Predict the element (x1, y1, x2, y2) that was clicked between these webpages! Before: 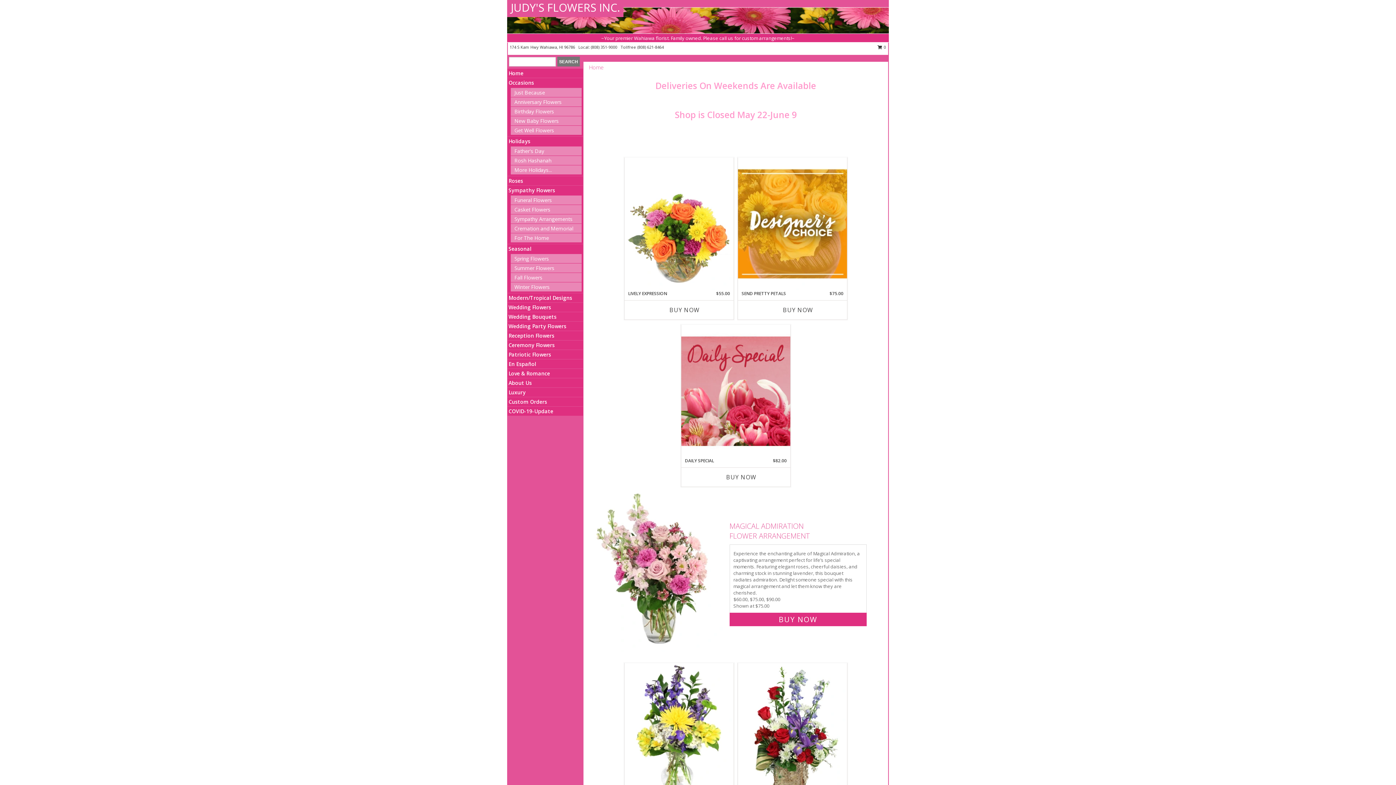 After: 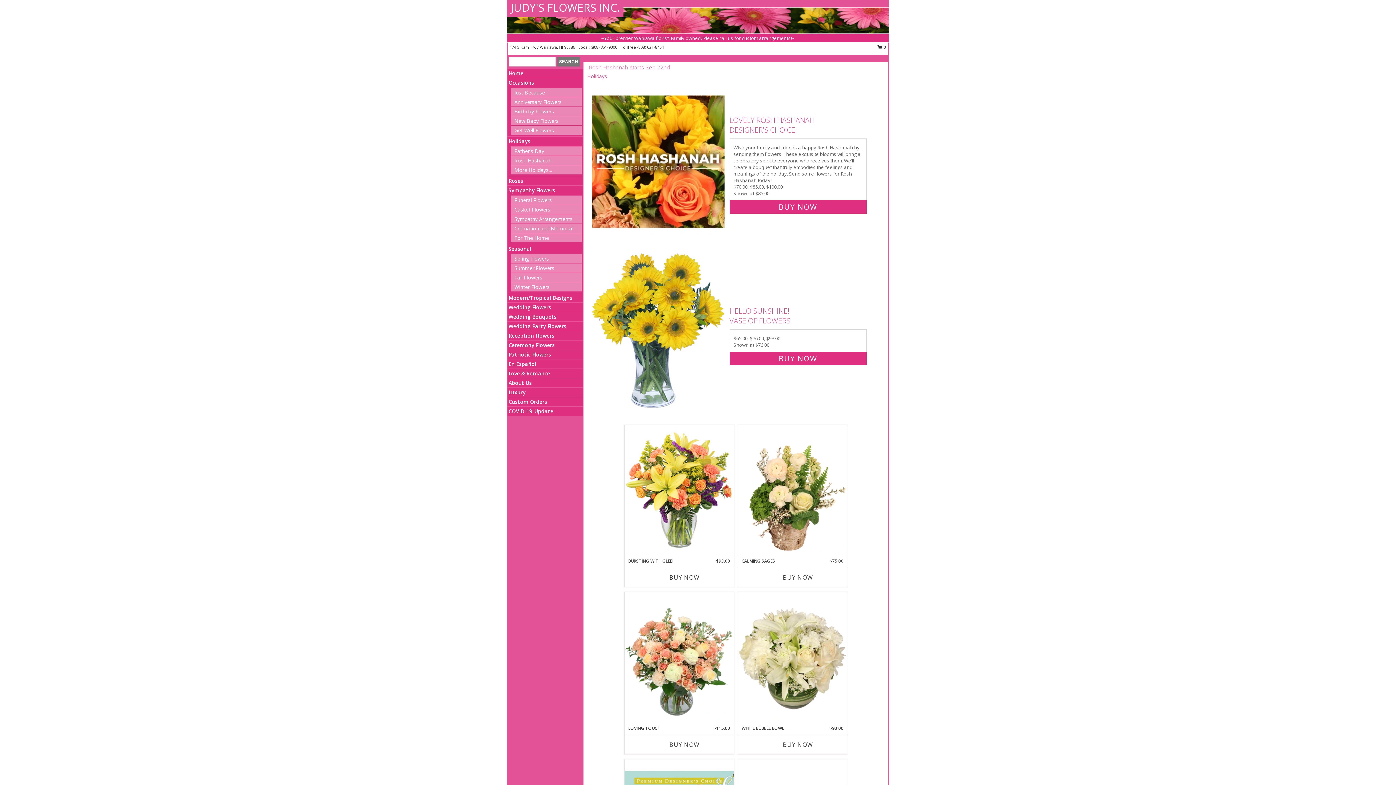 Action: bbox: (514, 157, 551, 164) label: Rosh Hashanah